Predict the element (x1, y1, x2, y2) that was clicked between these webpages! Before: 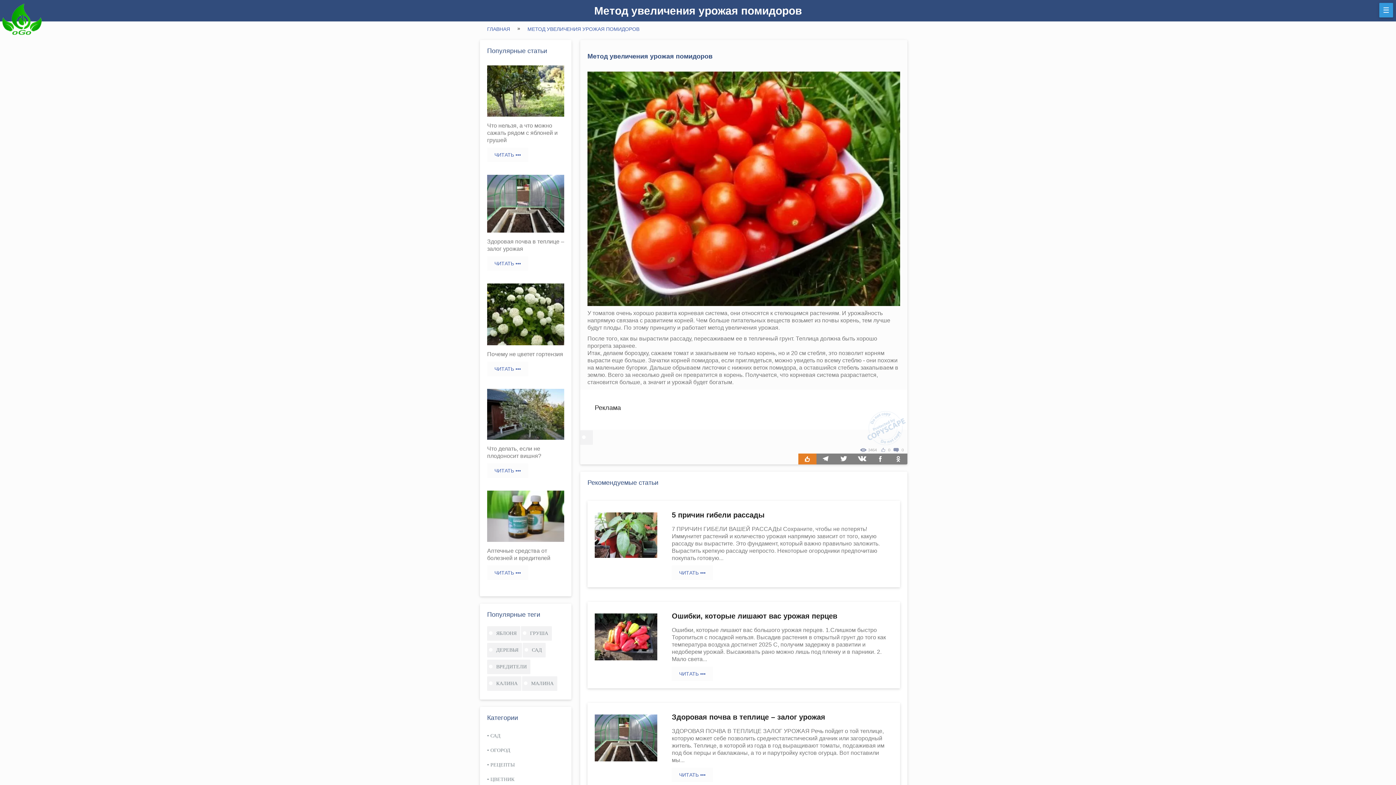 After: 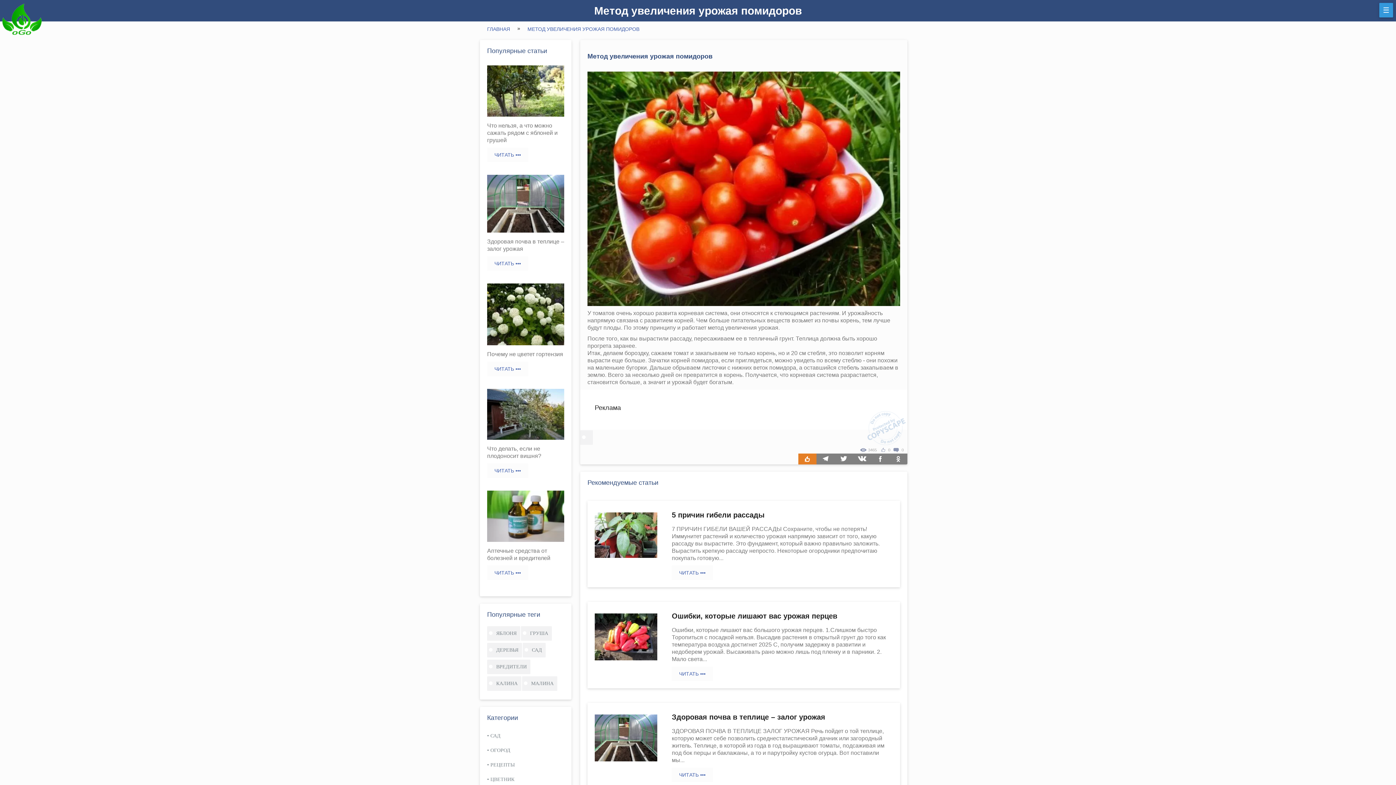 Action: bbox: (520, 22, 646, 28) label: МЕТОД УВЕЛИЧЕНИЯ УРОЖАЯ ПОМИДОРОВ